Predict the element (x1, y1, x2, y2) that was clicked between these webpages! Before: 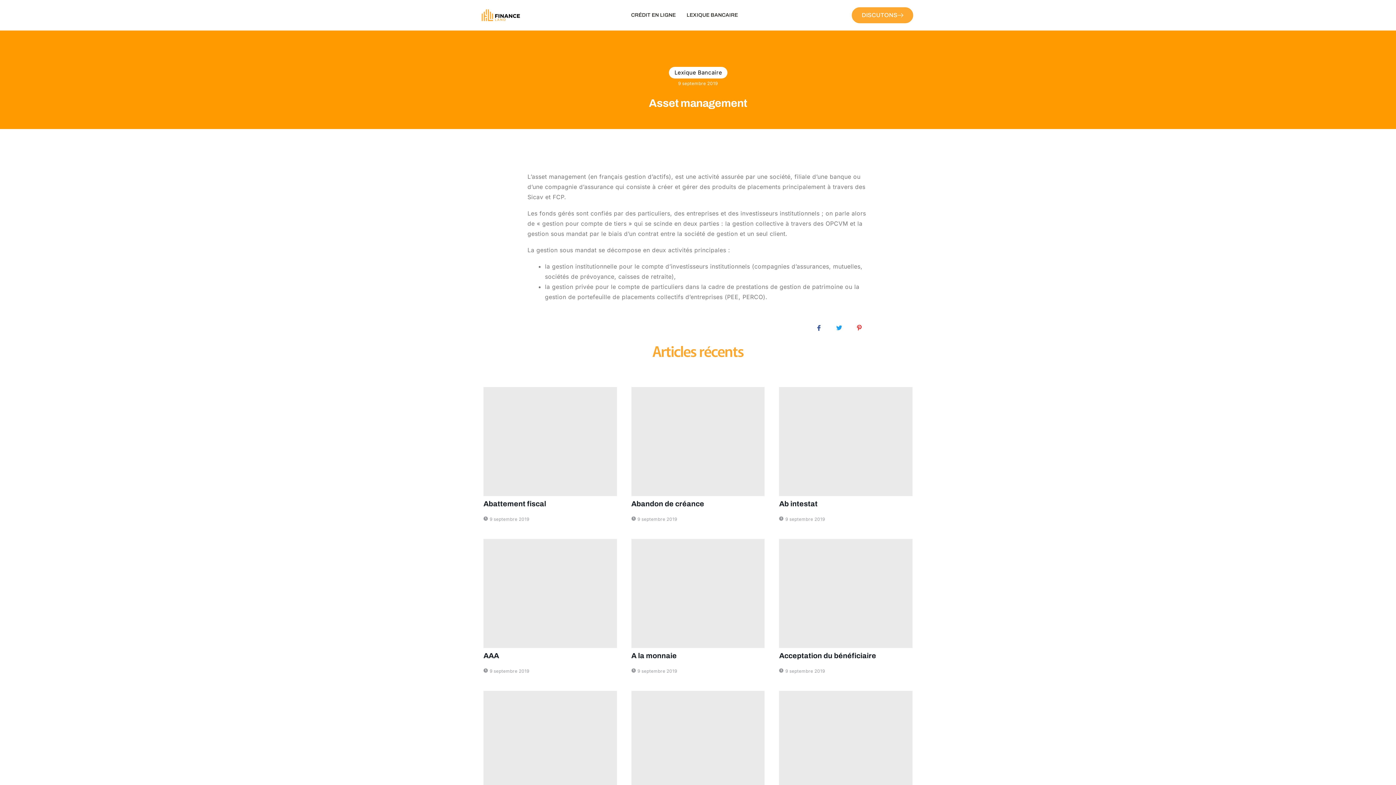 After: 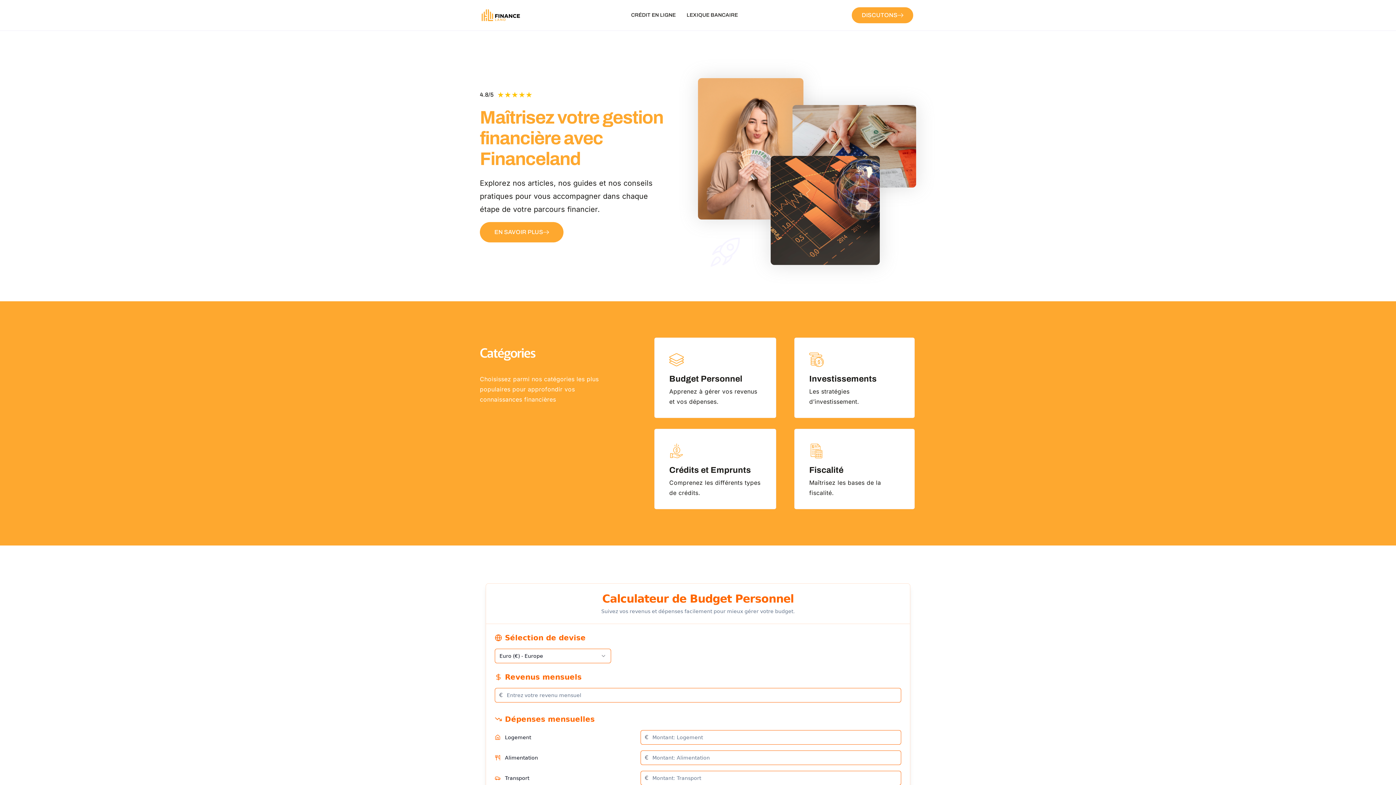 Action: bbox: (480, 8, 523, 21)